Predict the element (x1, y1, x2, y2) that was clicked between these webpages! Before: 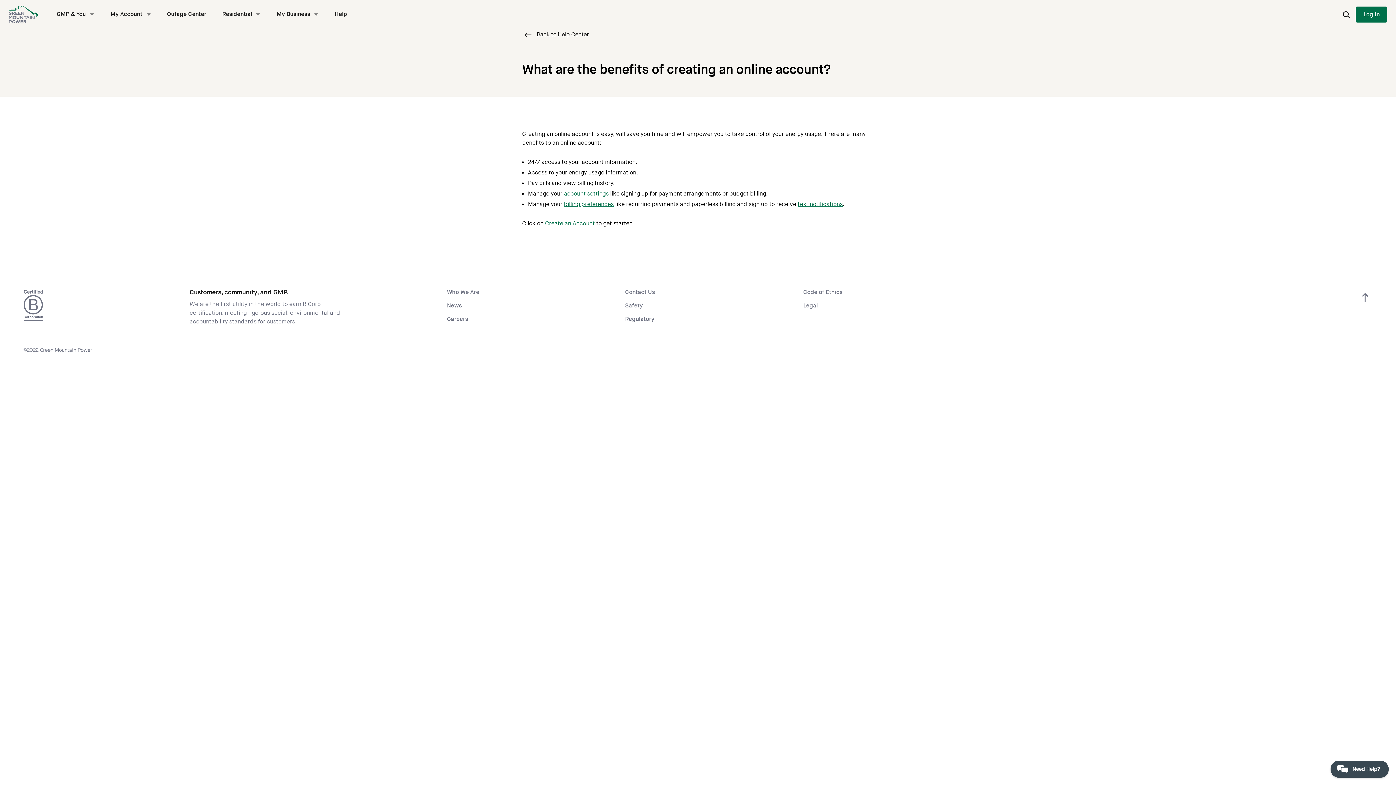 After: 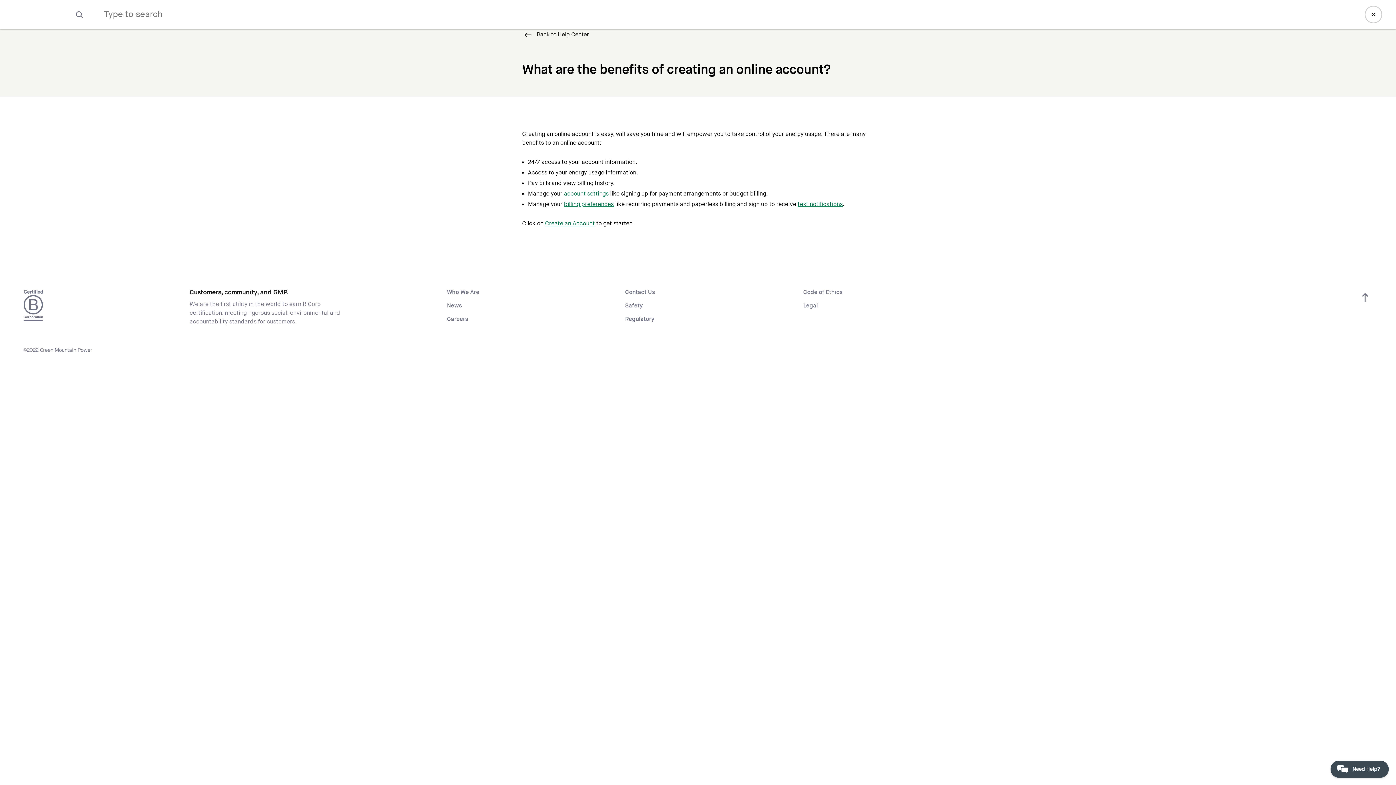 Action: label: Search bbox: (1340, 8, 1352, 20)